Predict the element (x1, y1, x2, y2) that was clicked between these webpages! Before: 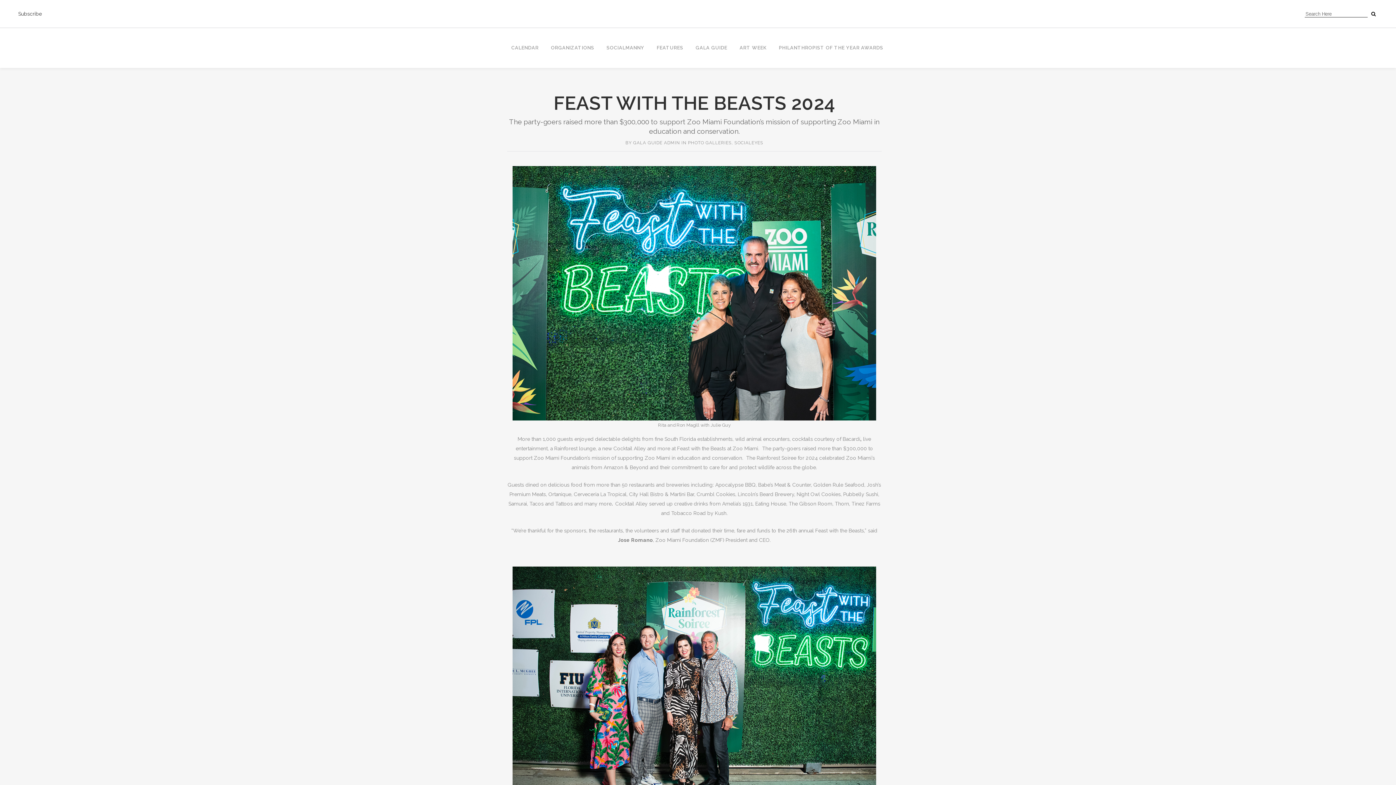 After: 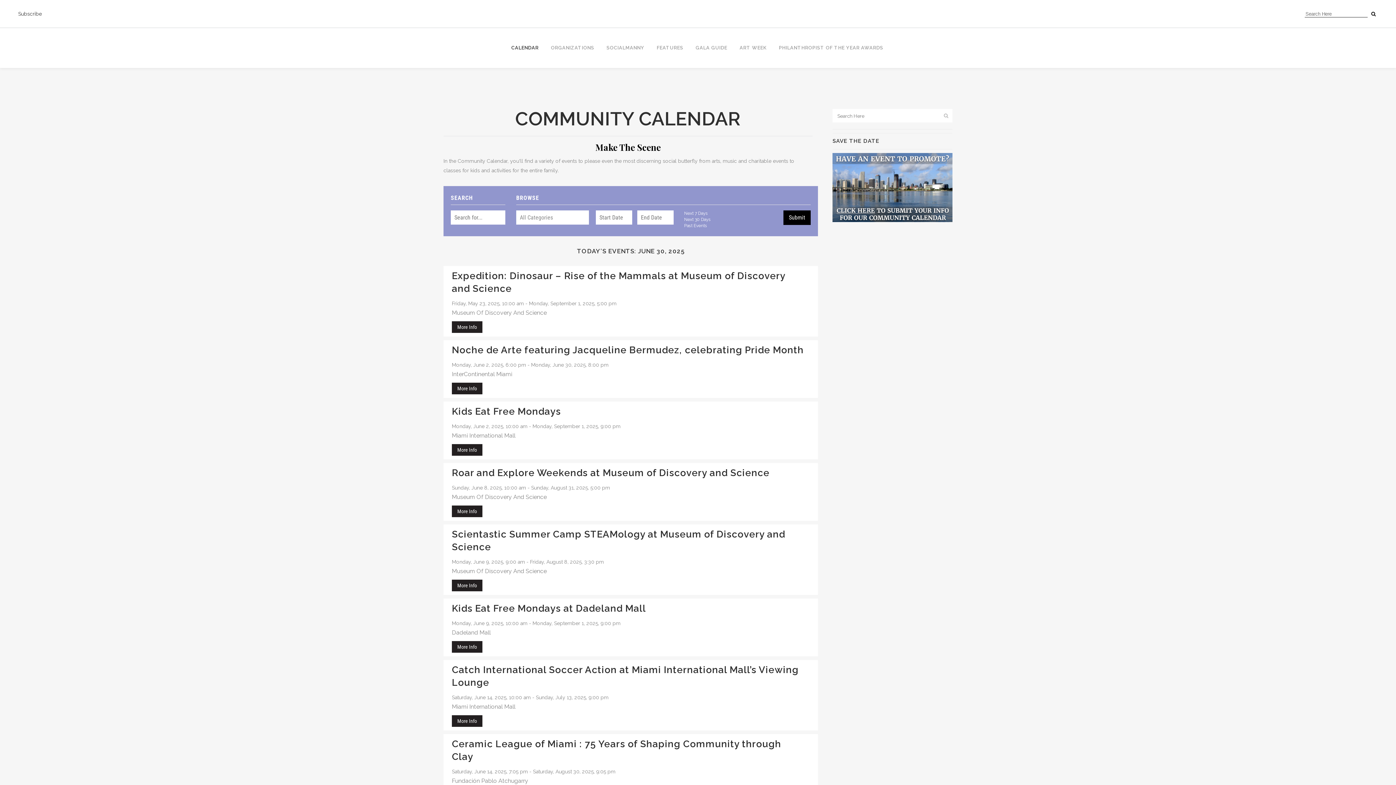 Action: bbox: (505, 28, 544, 68) label: CALENDAR